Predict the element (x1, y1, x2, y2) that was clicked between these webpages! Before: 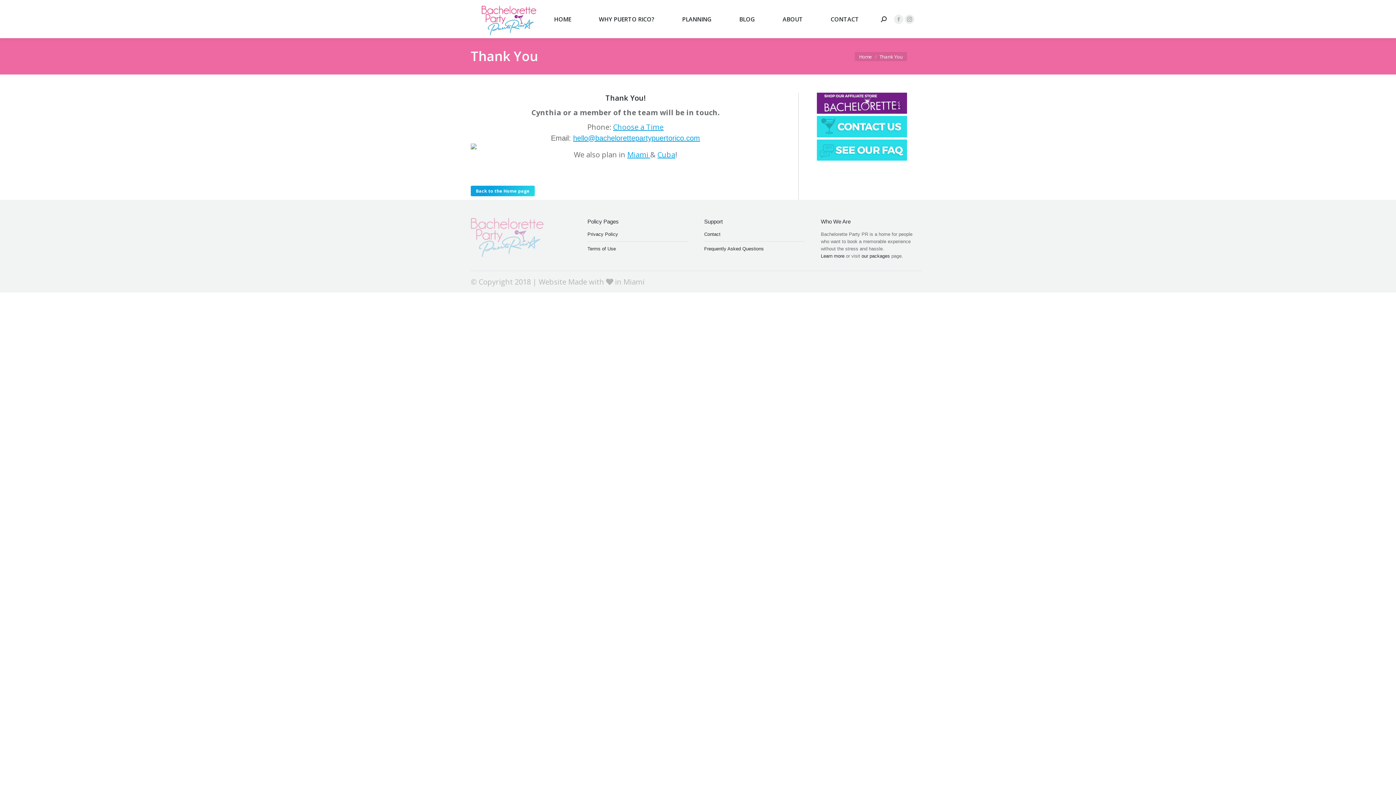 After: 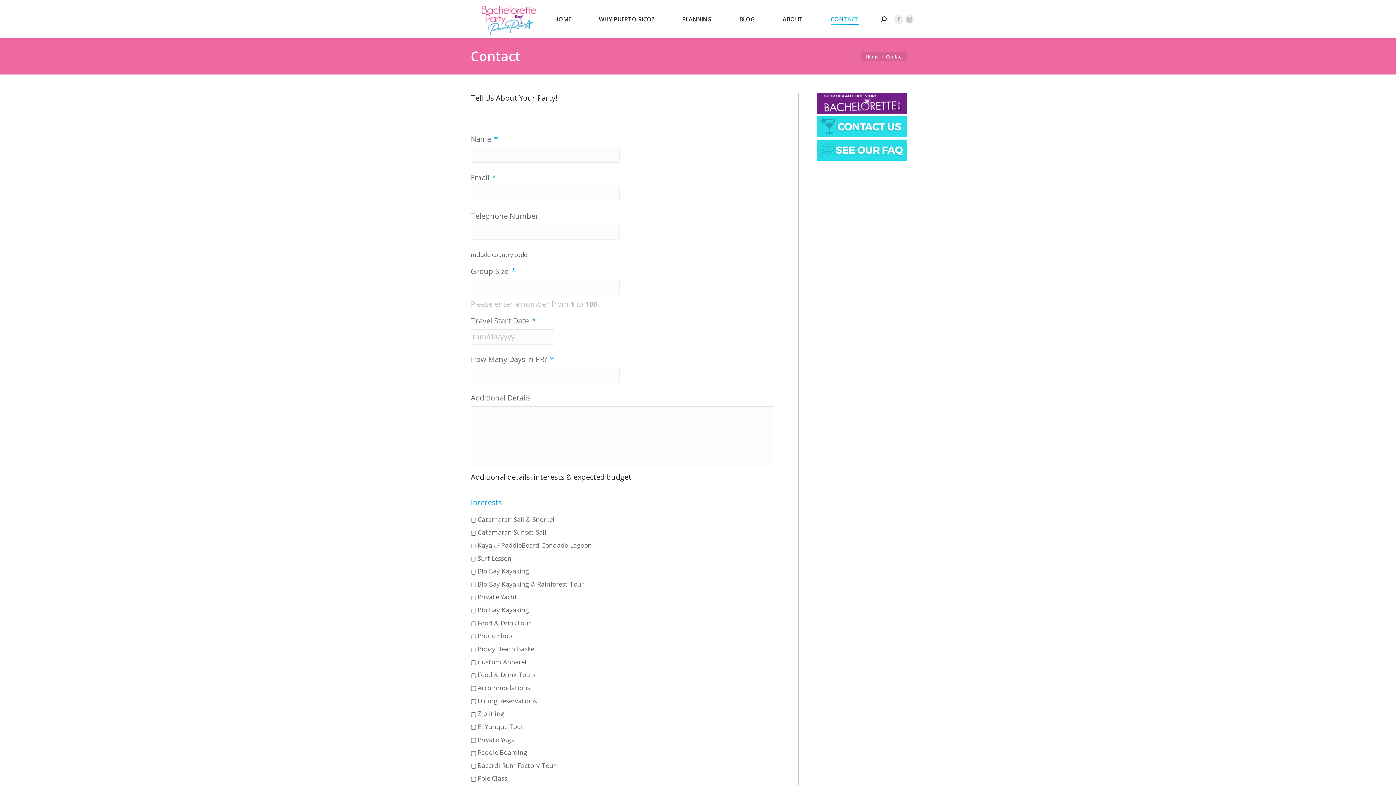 Action: bbox: (817, 132, 907, 138)